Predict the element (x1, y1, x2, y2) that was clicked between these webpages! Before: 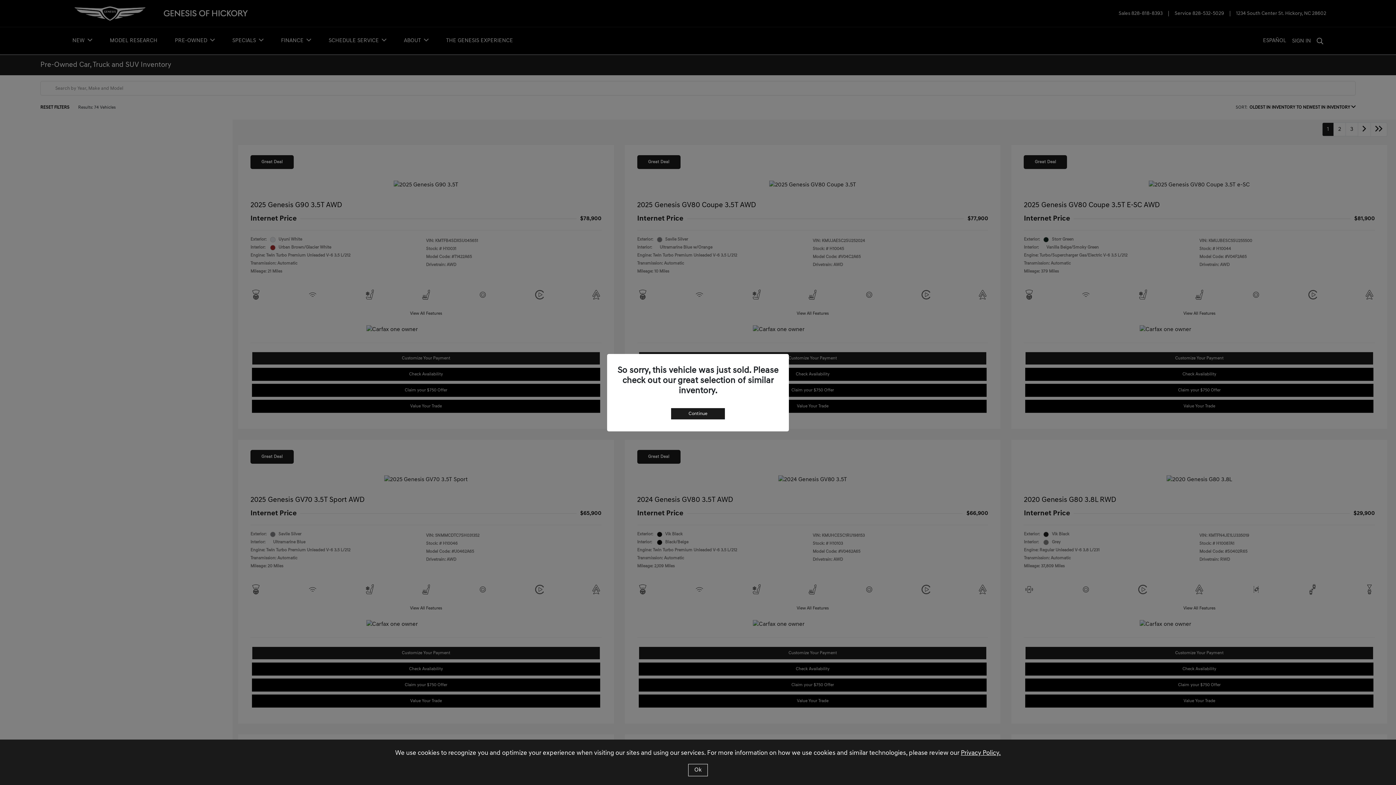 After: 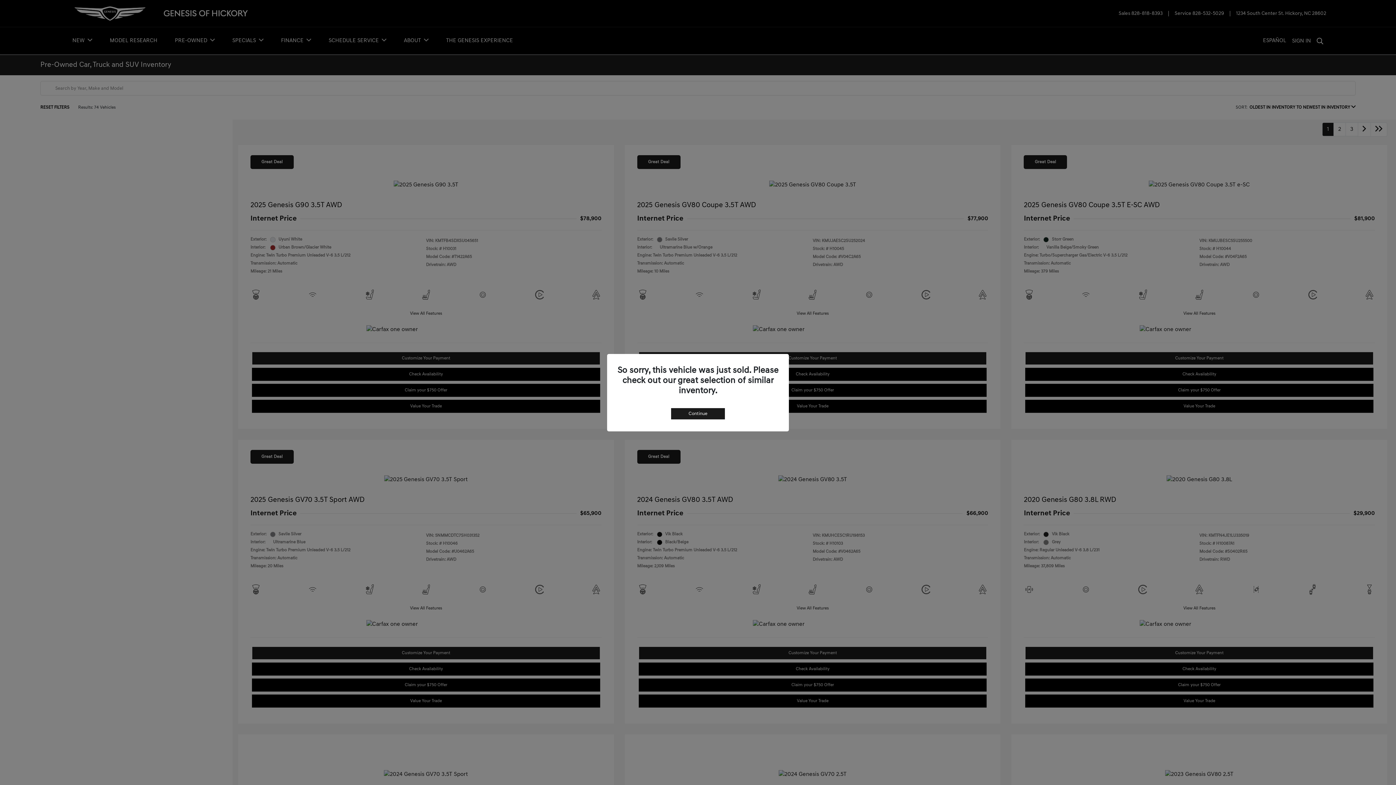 Action: bbox: (688, 764, 708, 776) label: Ok